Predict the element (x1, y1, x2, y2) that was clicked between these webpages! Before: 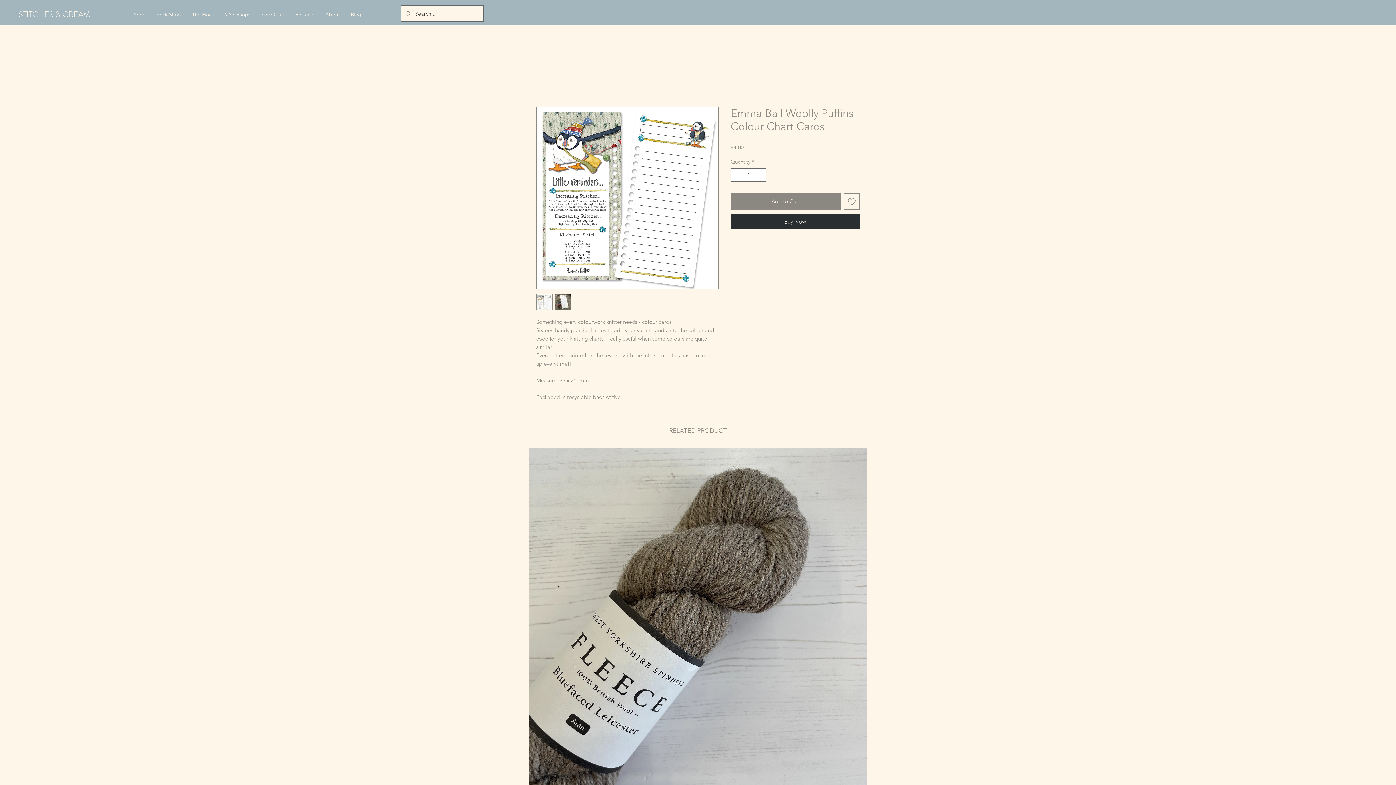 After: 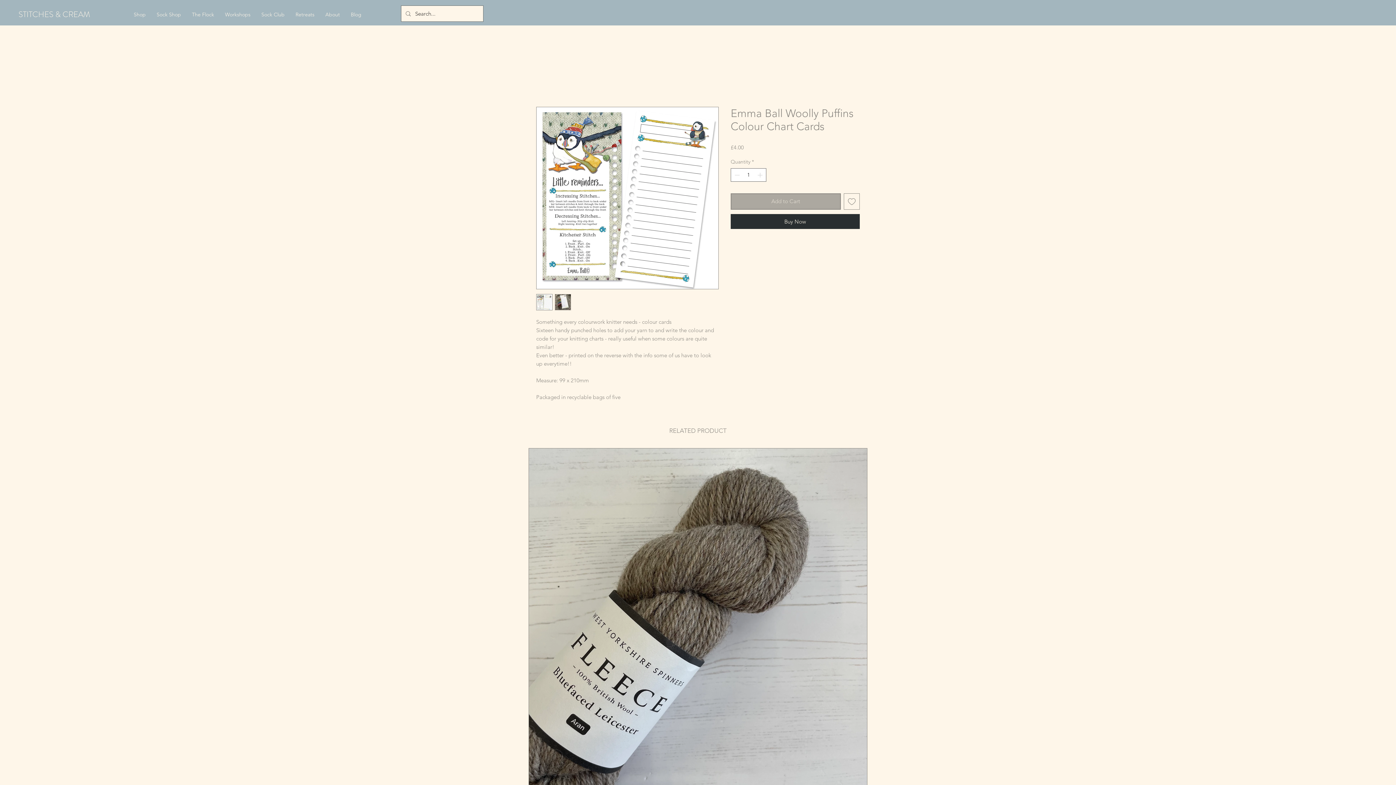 Action: label: Add to Cart bbox: (730, 193, 840, 209)